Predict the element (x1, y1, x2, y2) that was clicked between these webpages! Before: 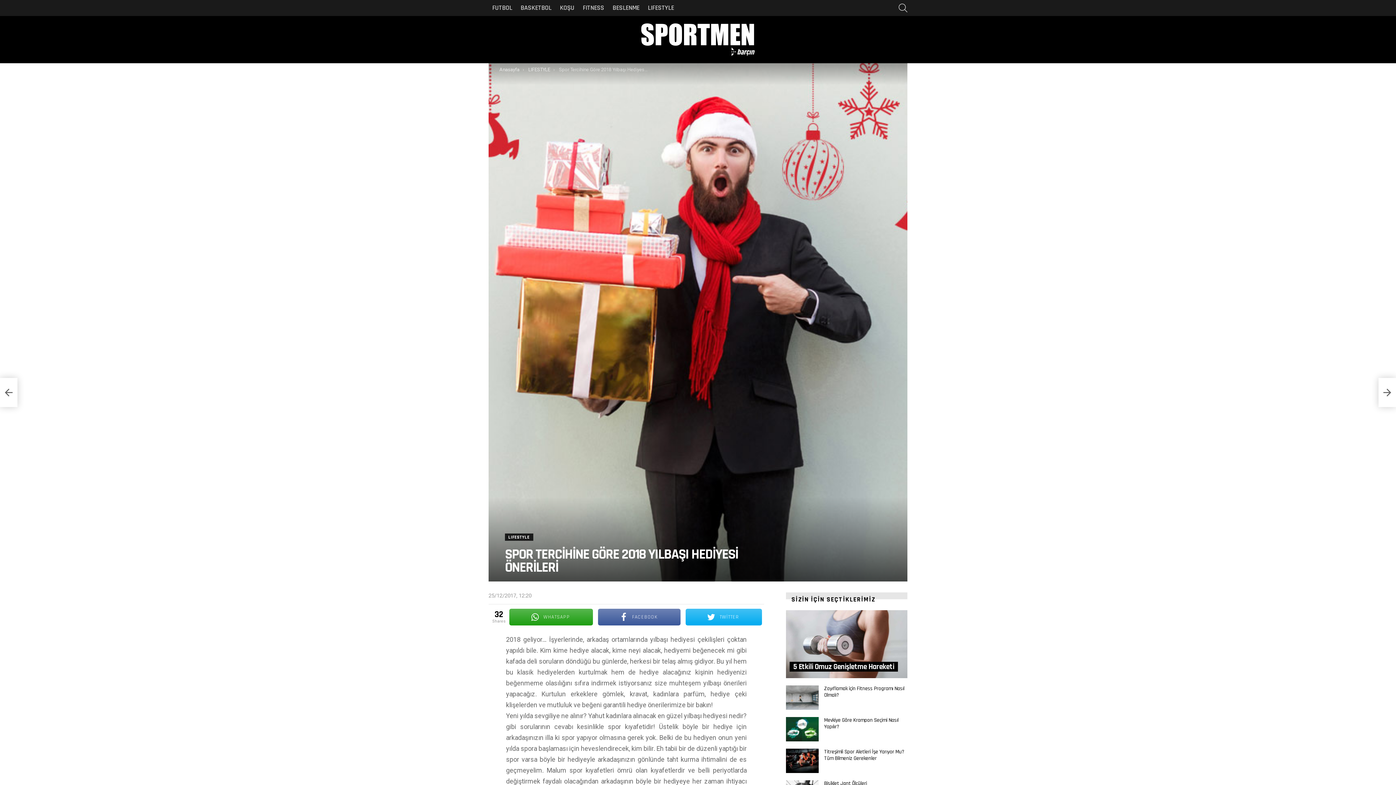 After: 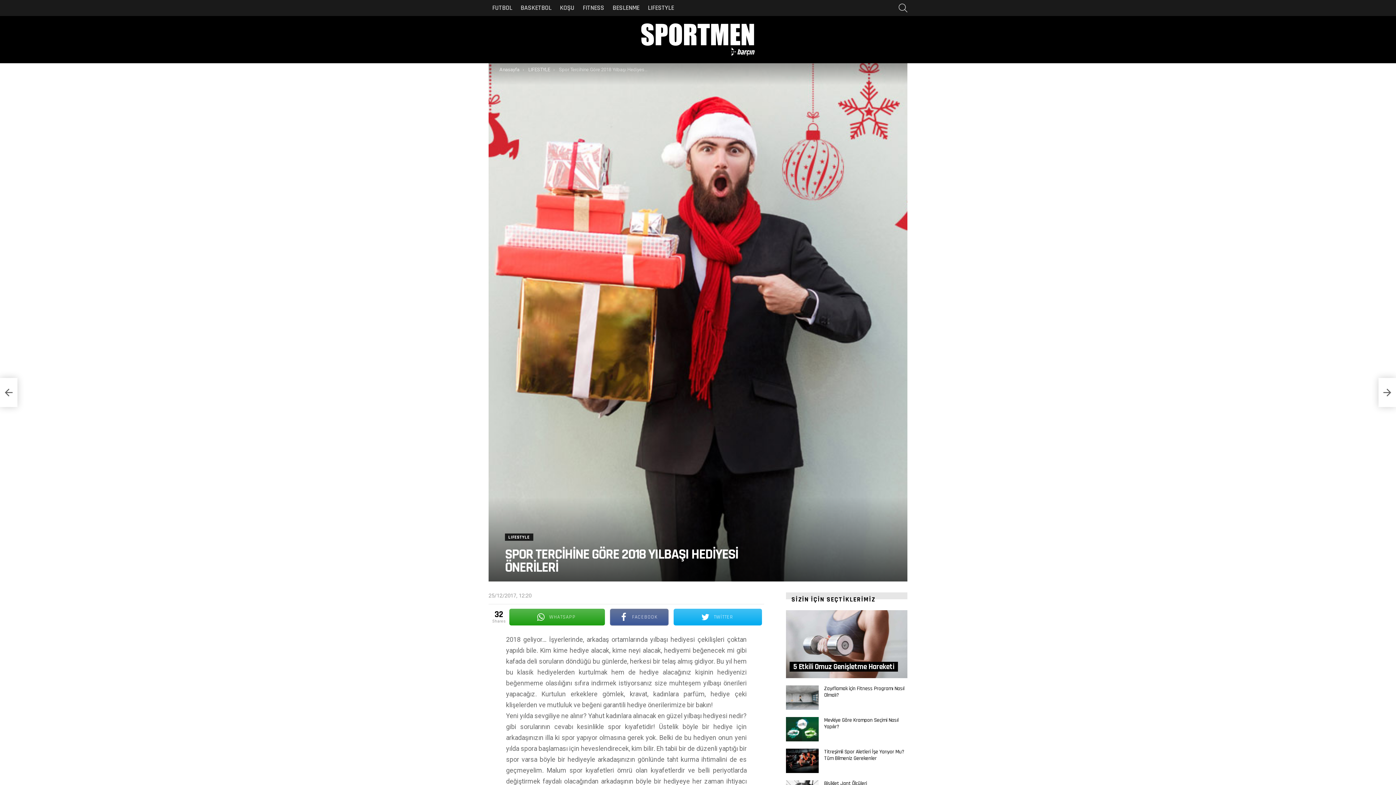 Action: label: FACEBOOK bbox: (598, 608, 680, 625)